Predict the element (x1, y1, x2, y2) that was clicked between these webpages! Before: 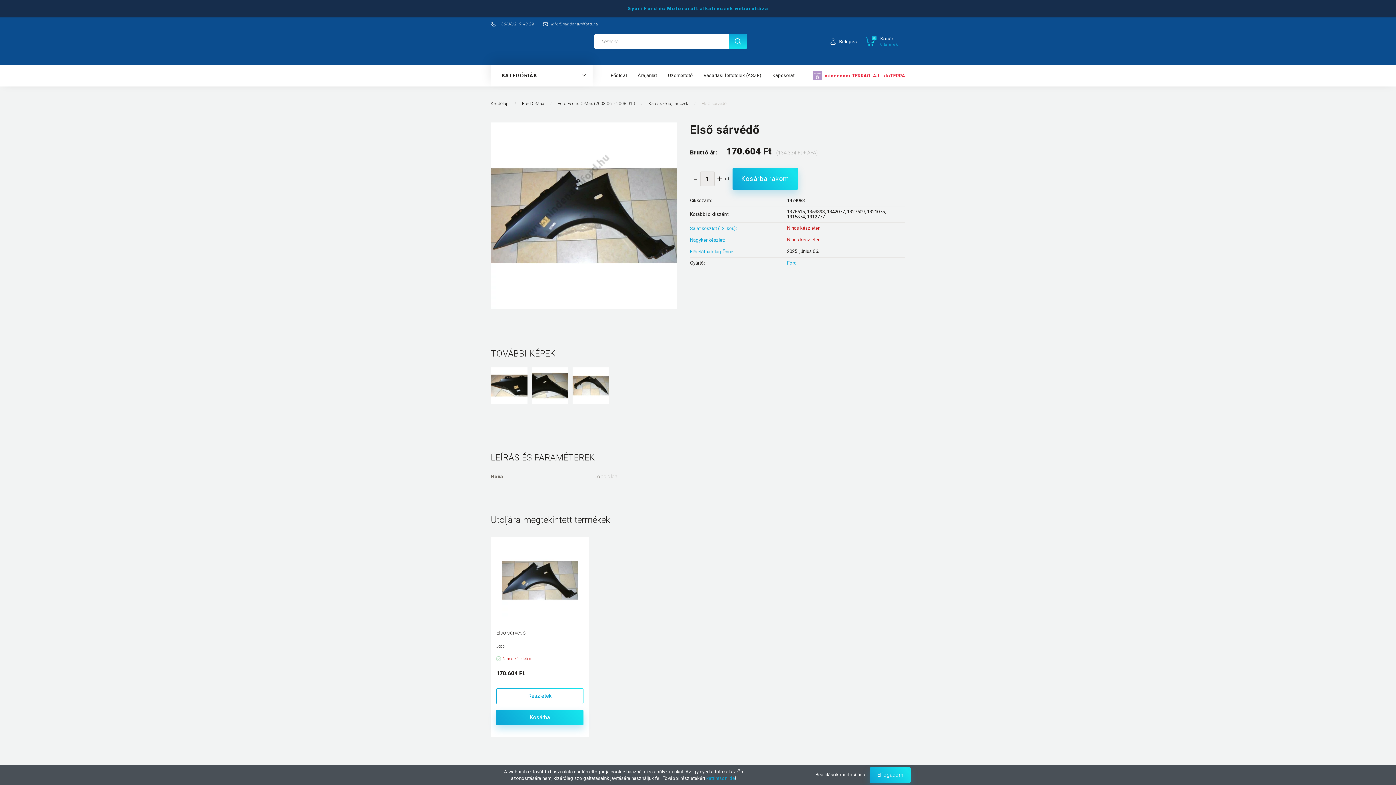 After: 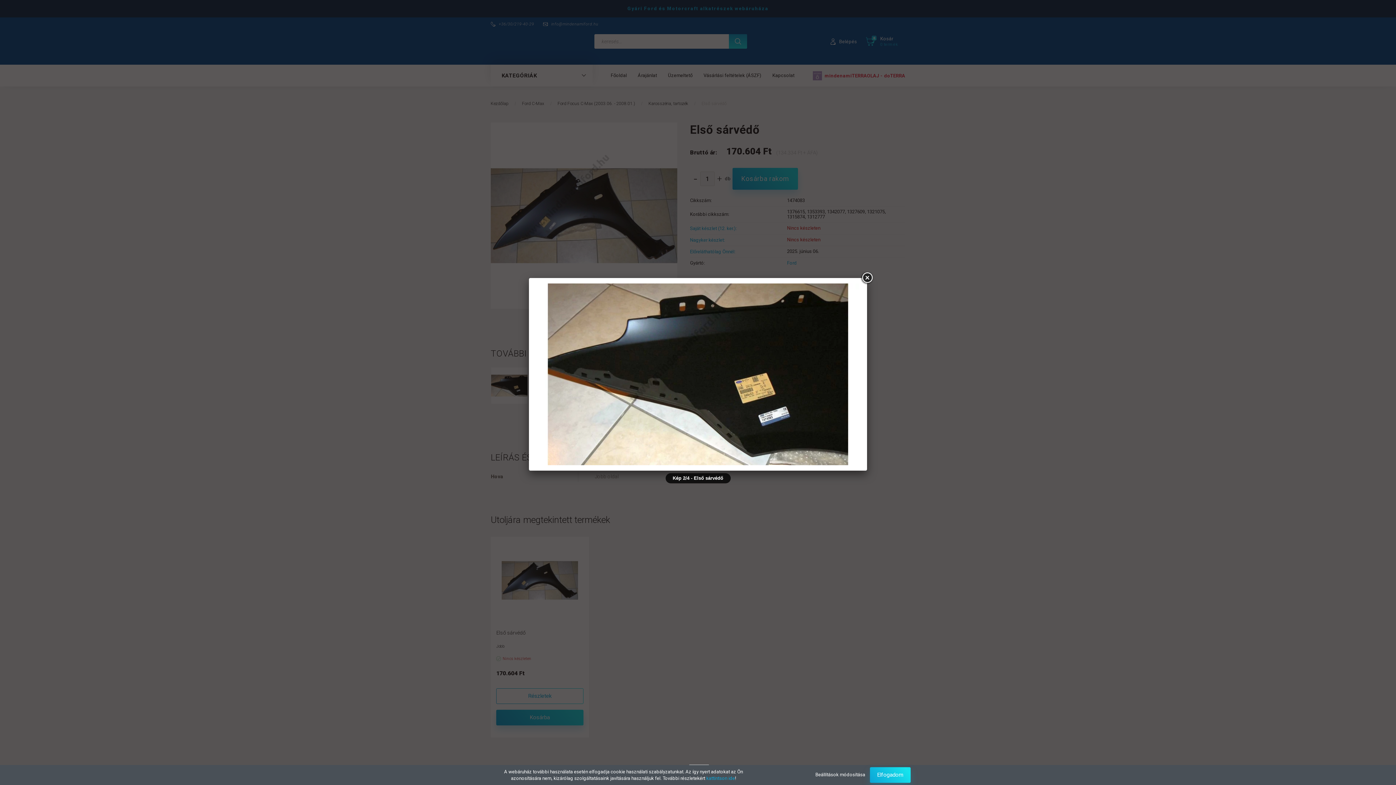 Action: bbox: (490, 367, 528, 404)